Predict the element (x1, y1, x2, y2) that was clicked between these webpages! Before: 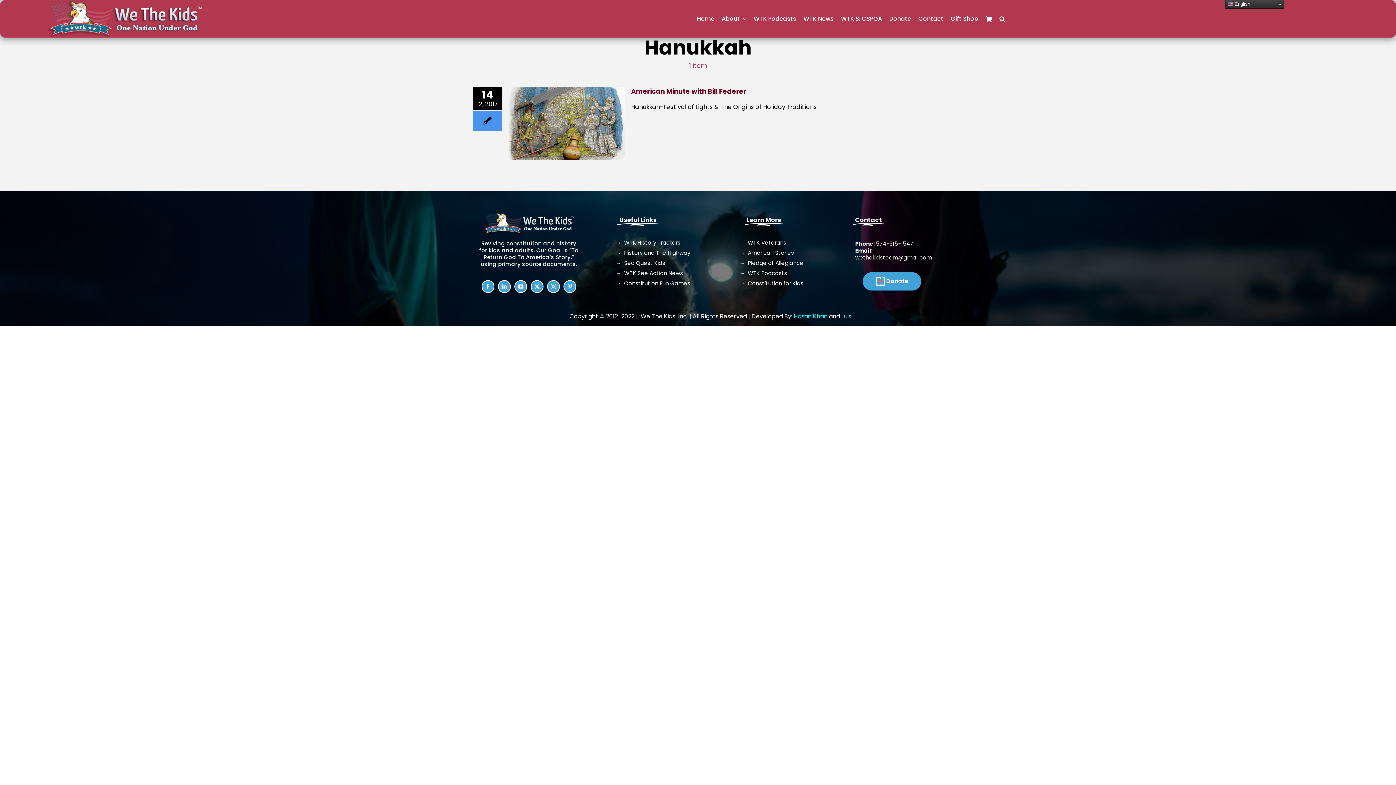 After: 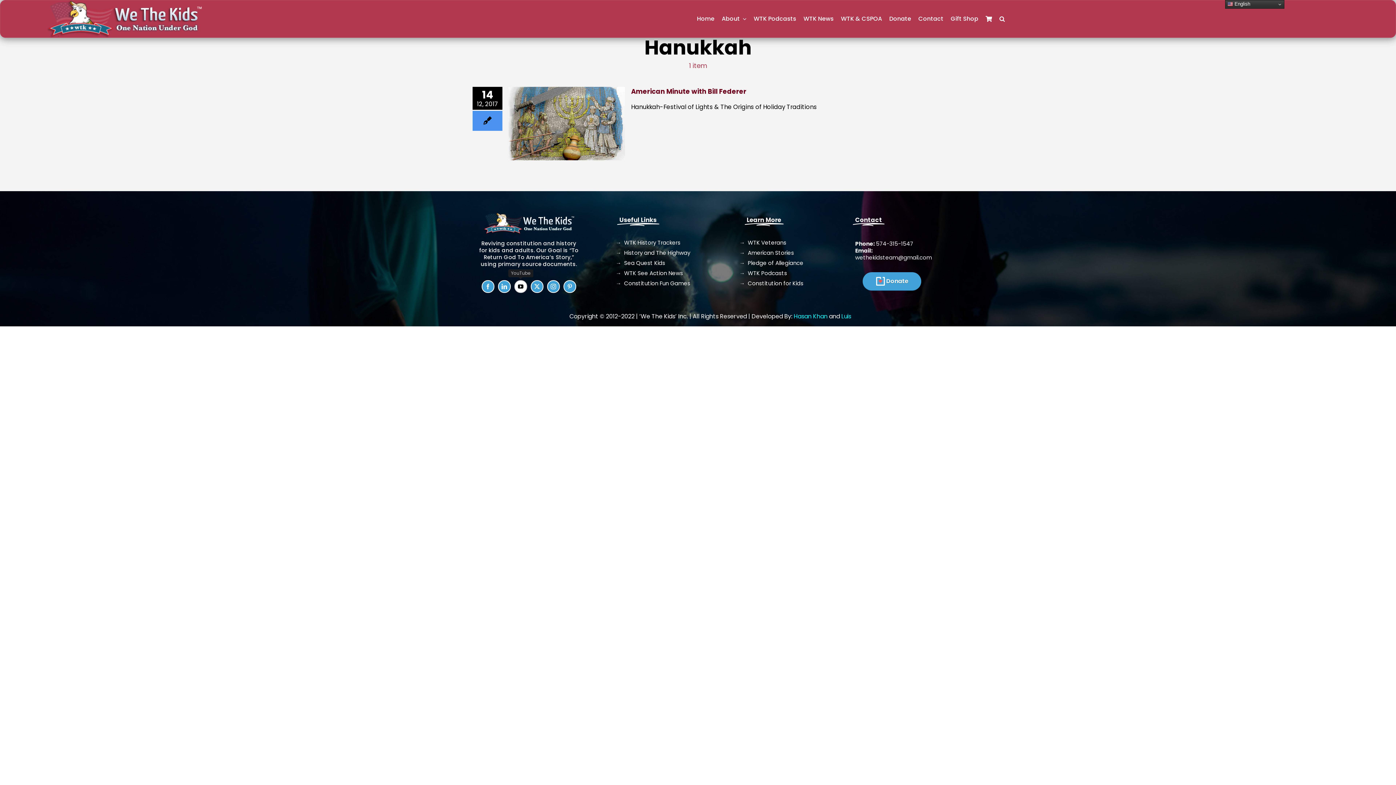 Action: label: youtube bbox: (514, 280, 527, 292)